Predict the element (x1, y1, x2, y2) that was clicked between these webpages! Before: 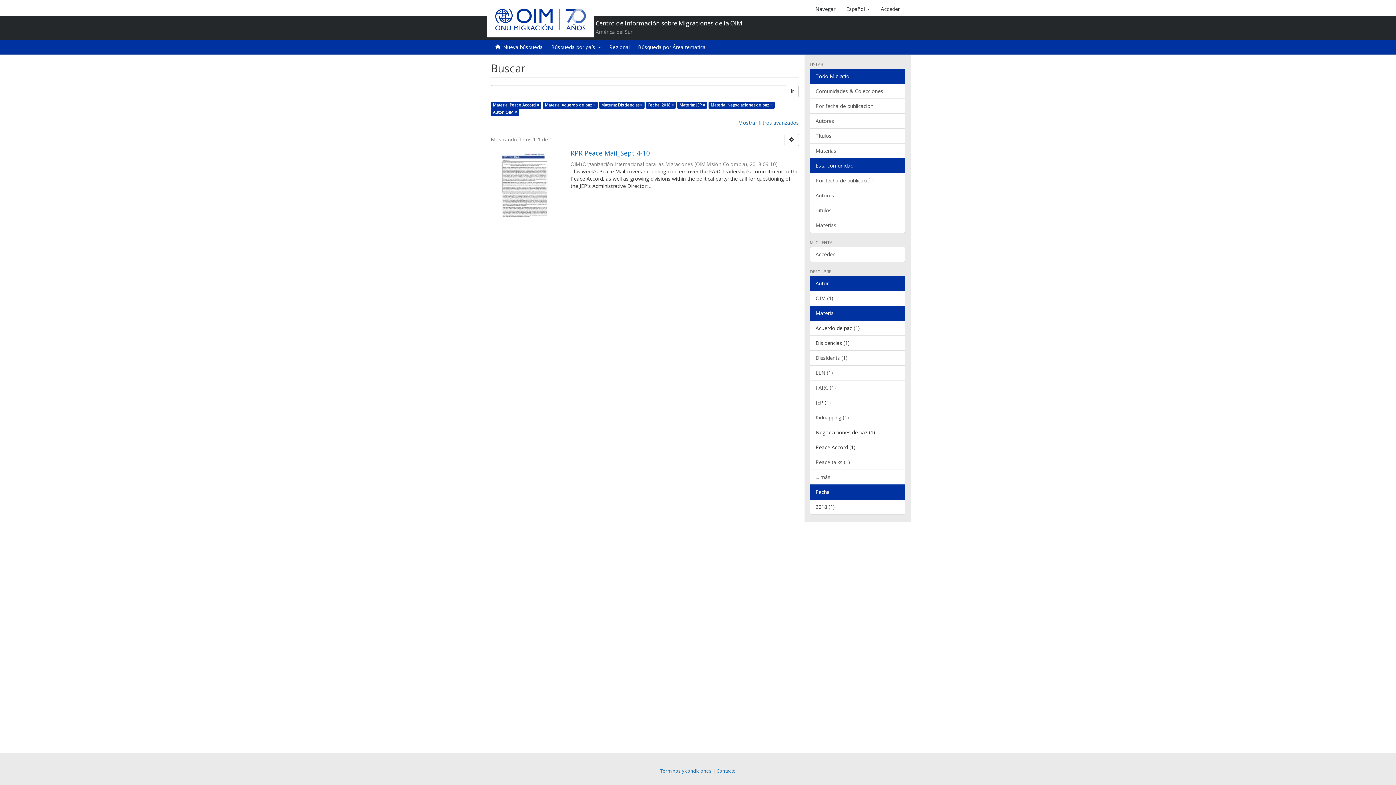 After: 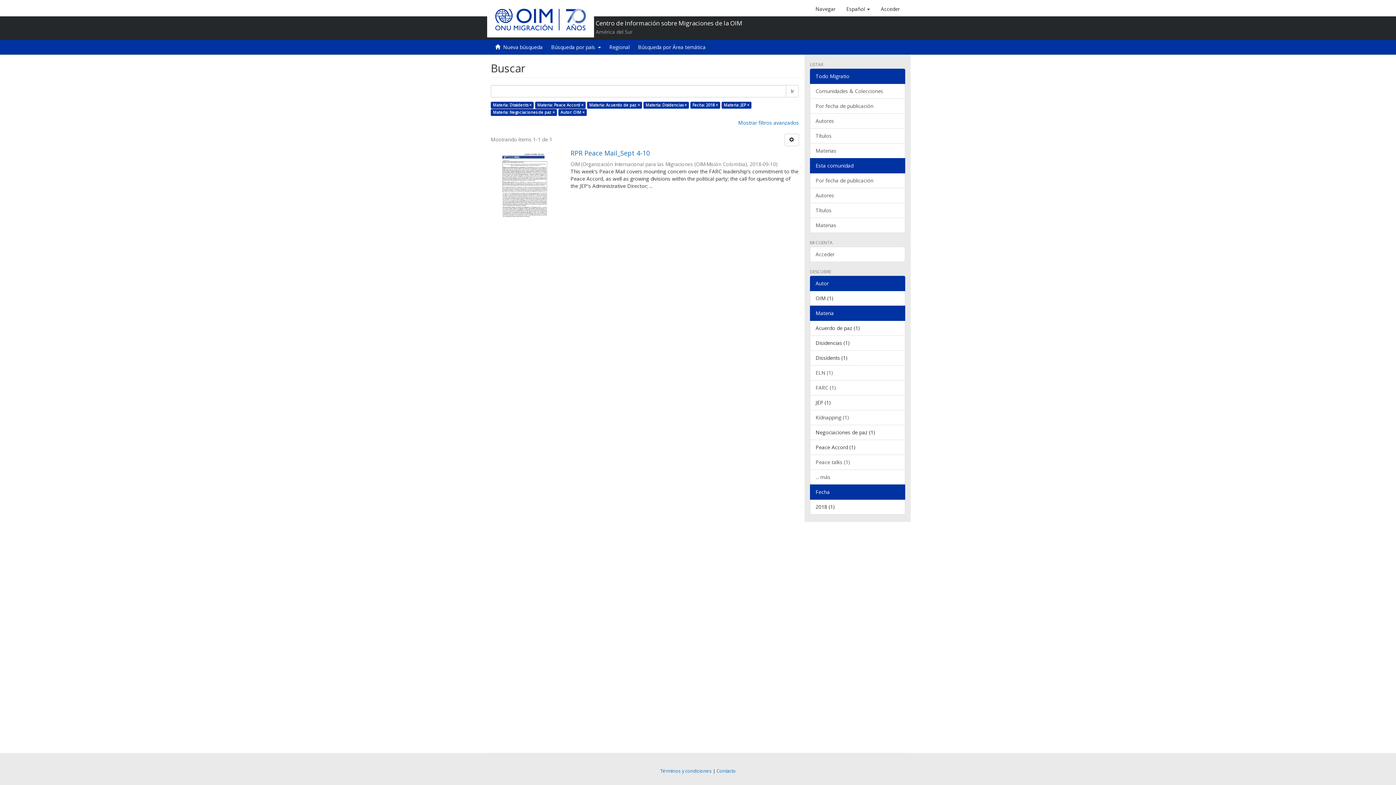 Action: label: Dissidents (1) bbox: (810, 350, 905, 365)